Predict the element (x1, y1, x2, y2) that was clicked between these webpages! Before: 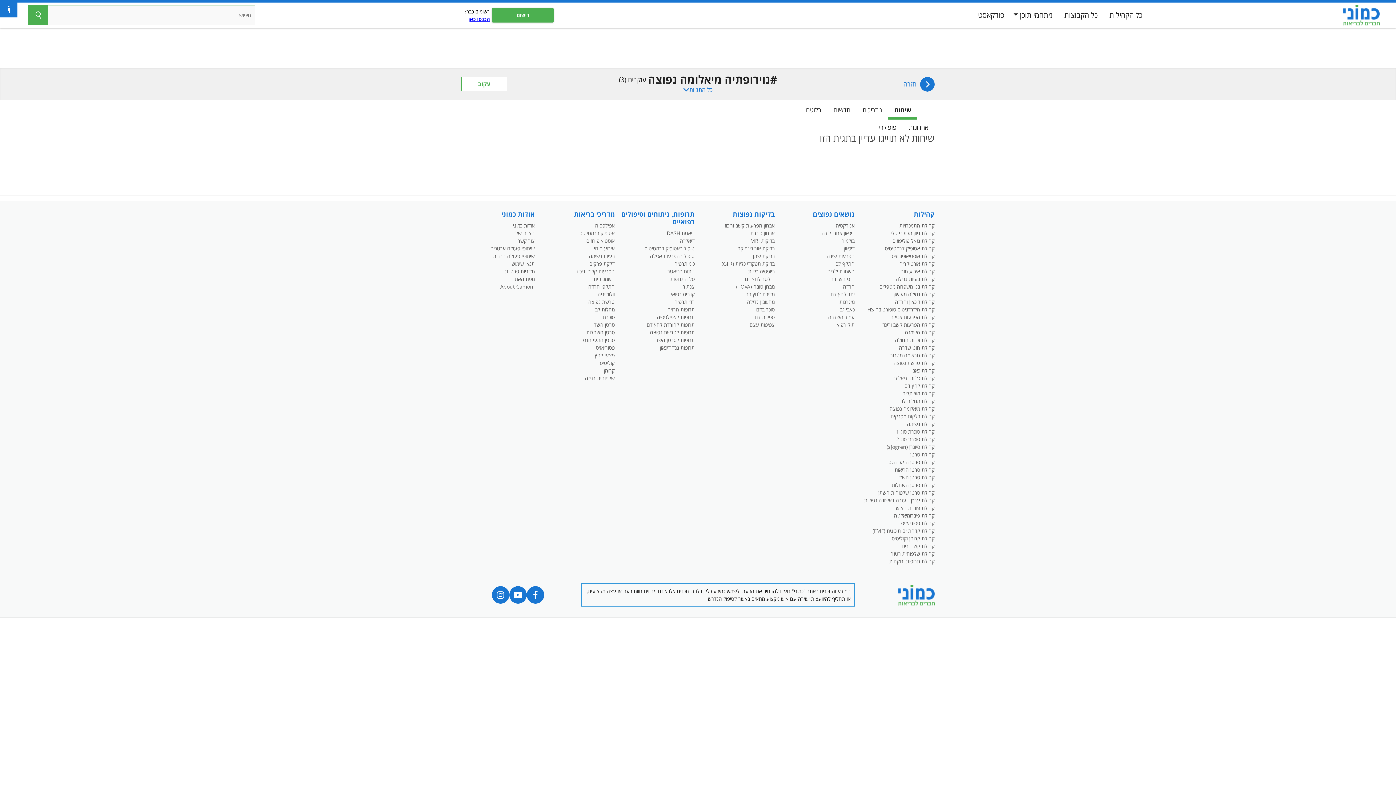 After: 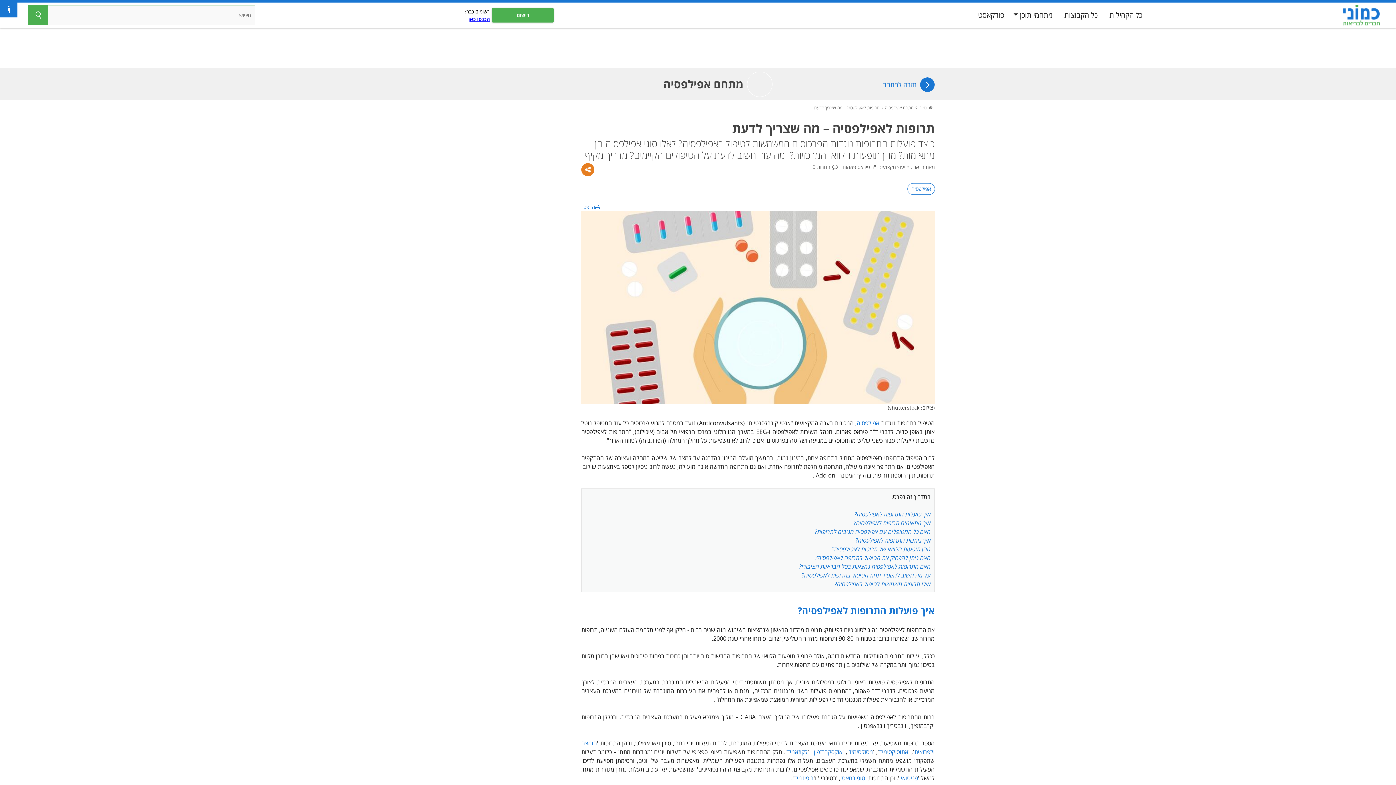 Action: label: תרופות לאפילפסיה bbox: (657, 313, 694, 320)